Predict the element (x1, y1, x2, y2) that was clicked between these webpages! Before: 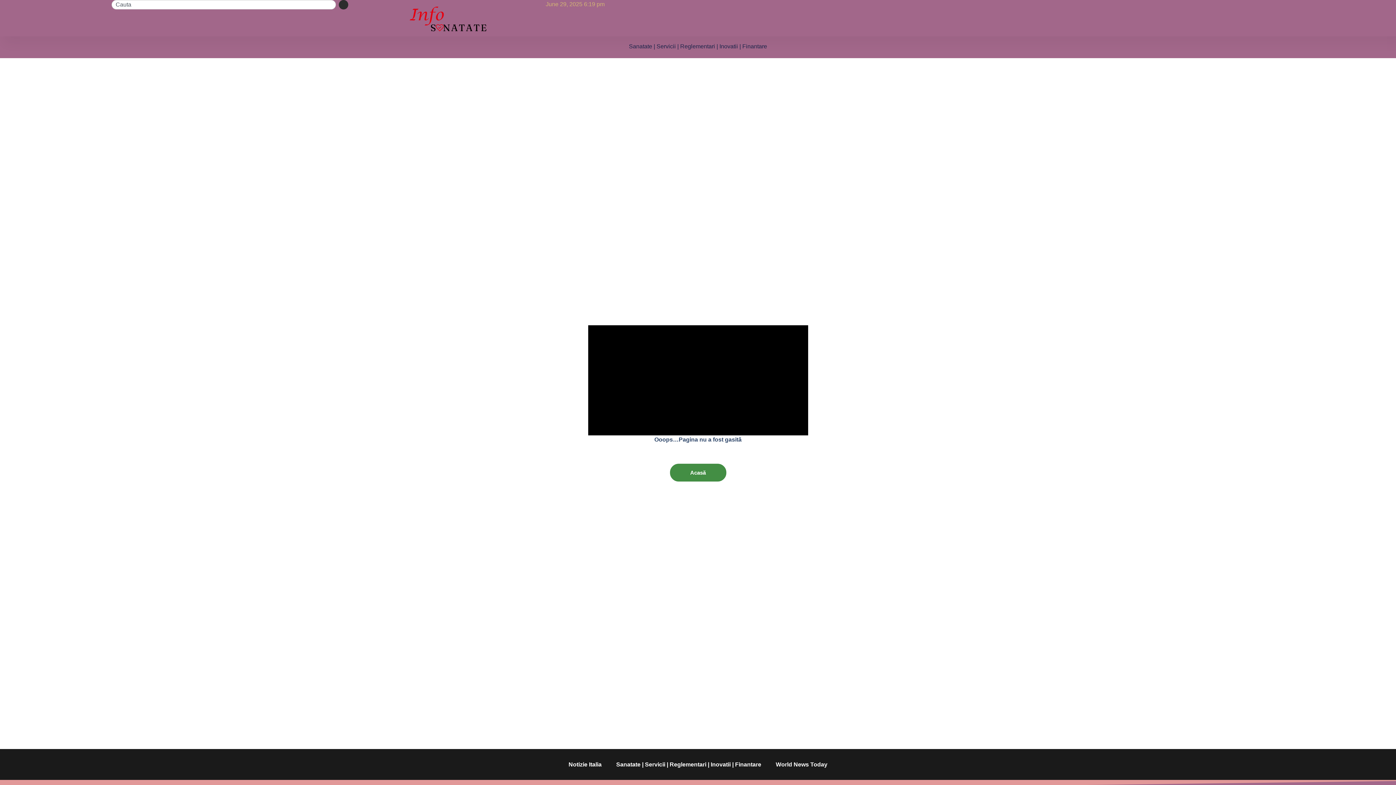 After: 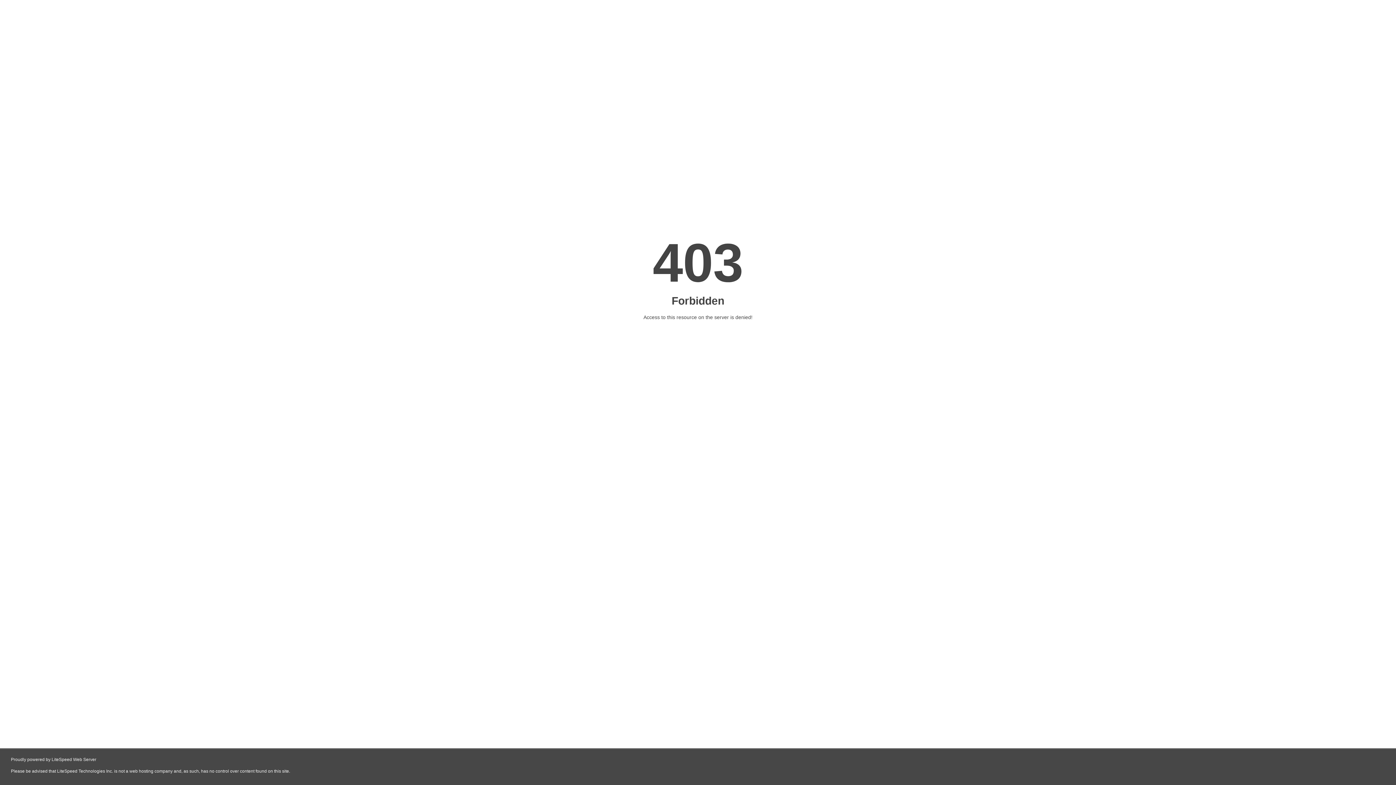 Action: label: Search bbox: (338, 0, 348, 9)